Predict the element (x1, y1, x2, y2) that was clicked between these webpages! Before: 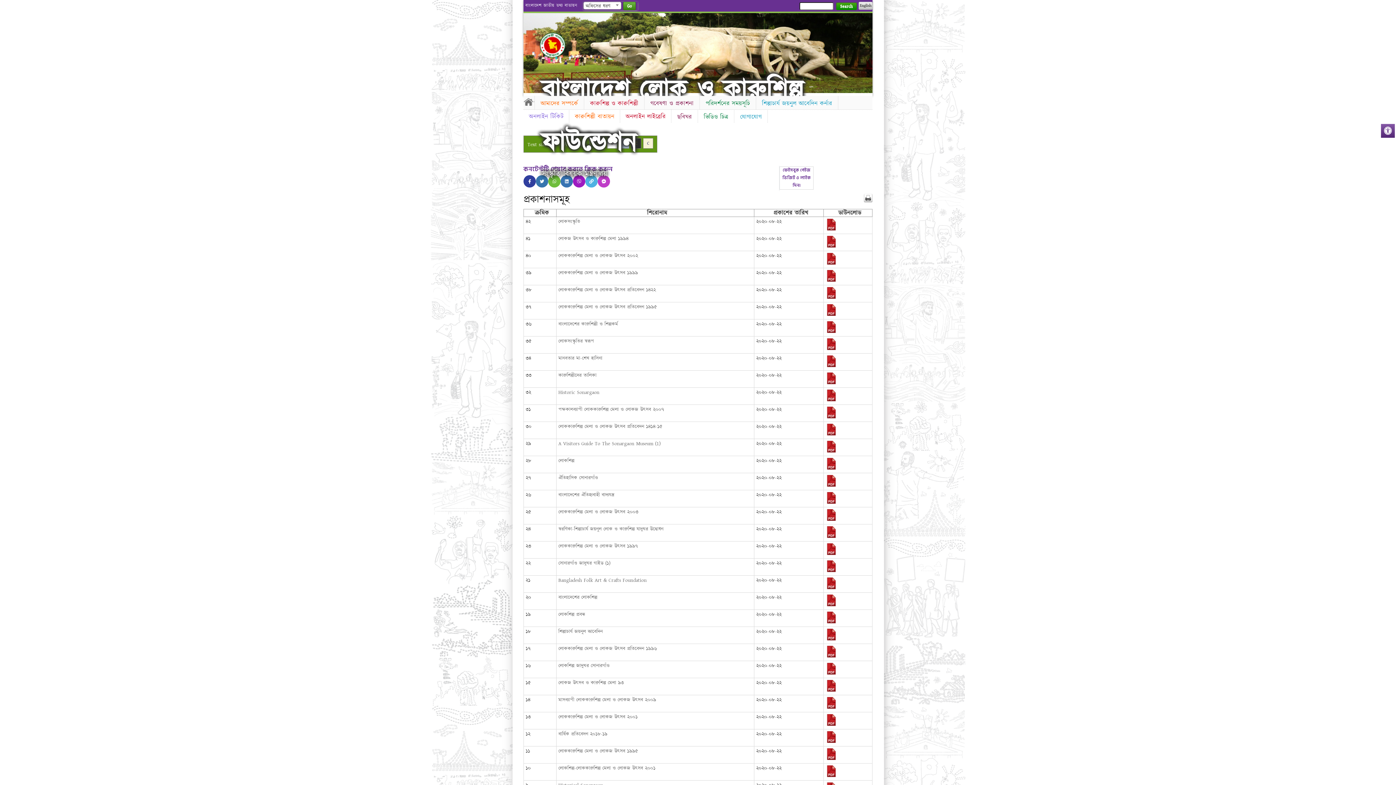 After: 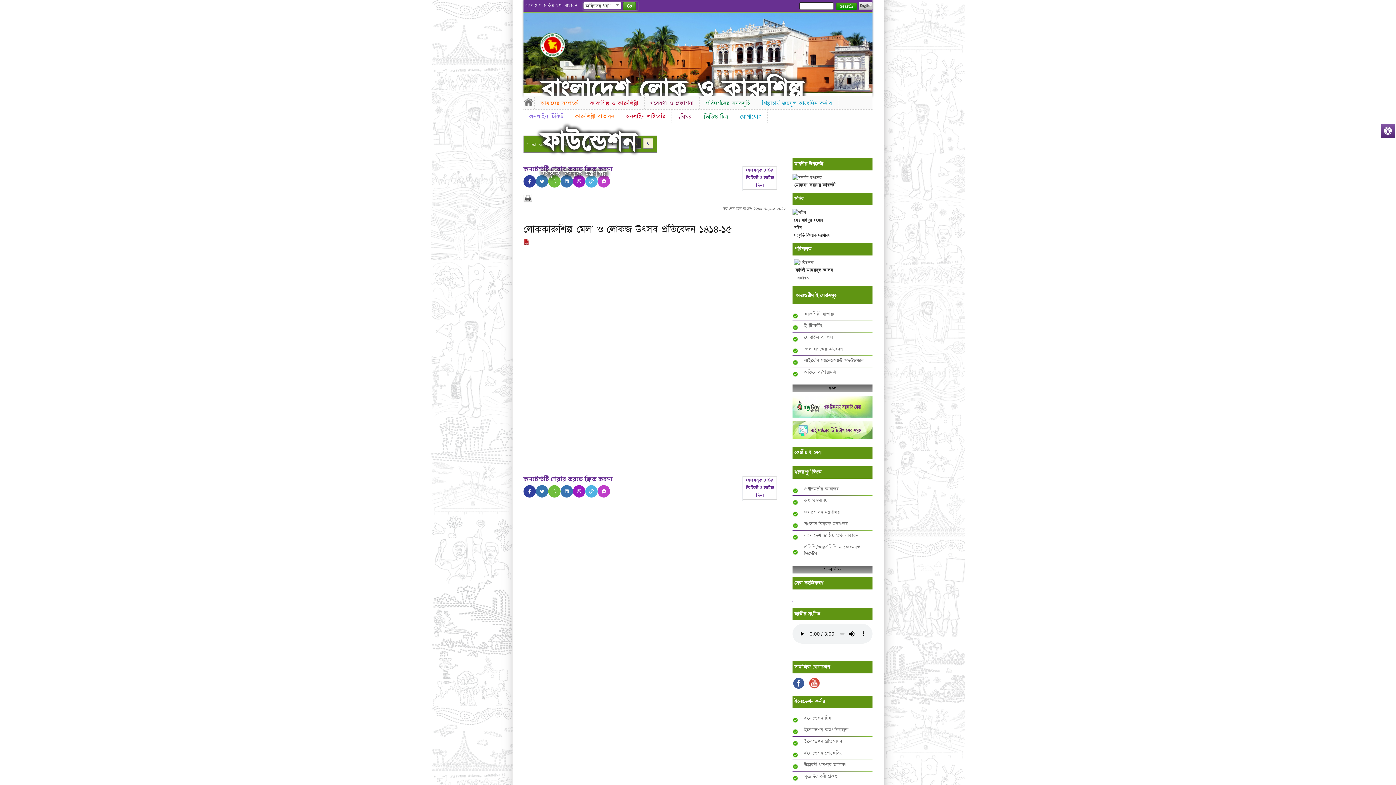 Action: label: লোককারুশিল্প মেলা ও লোকজ উৎসব প্রতিবেদন ১৪১৪-১৫ bbox: (558, 423, 662, 430)